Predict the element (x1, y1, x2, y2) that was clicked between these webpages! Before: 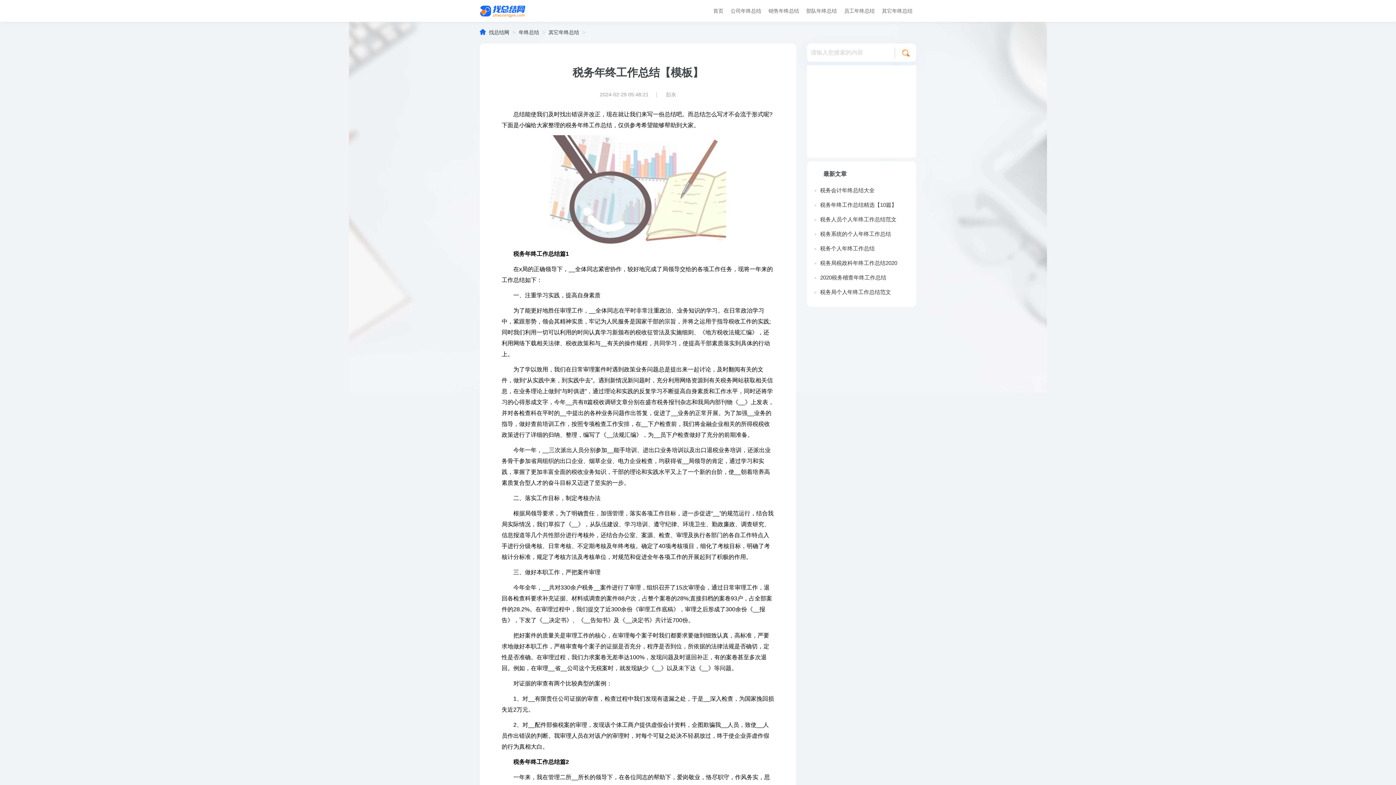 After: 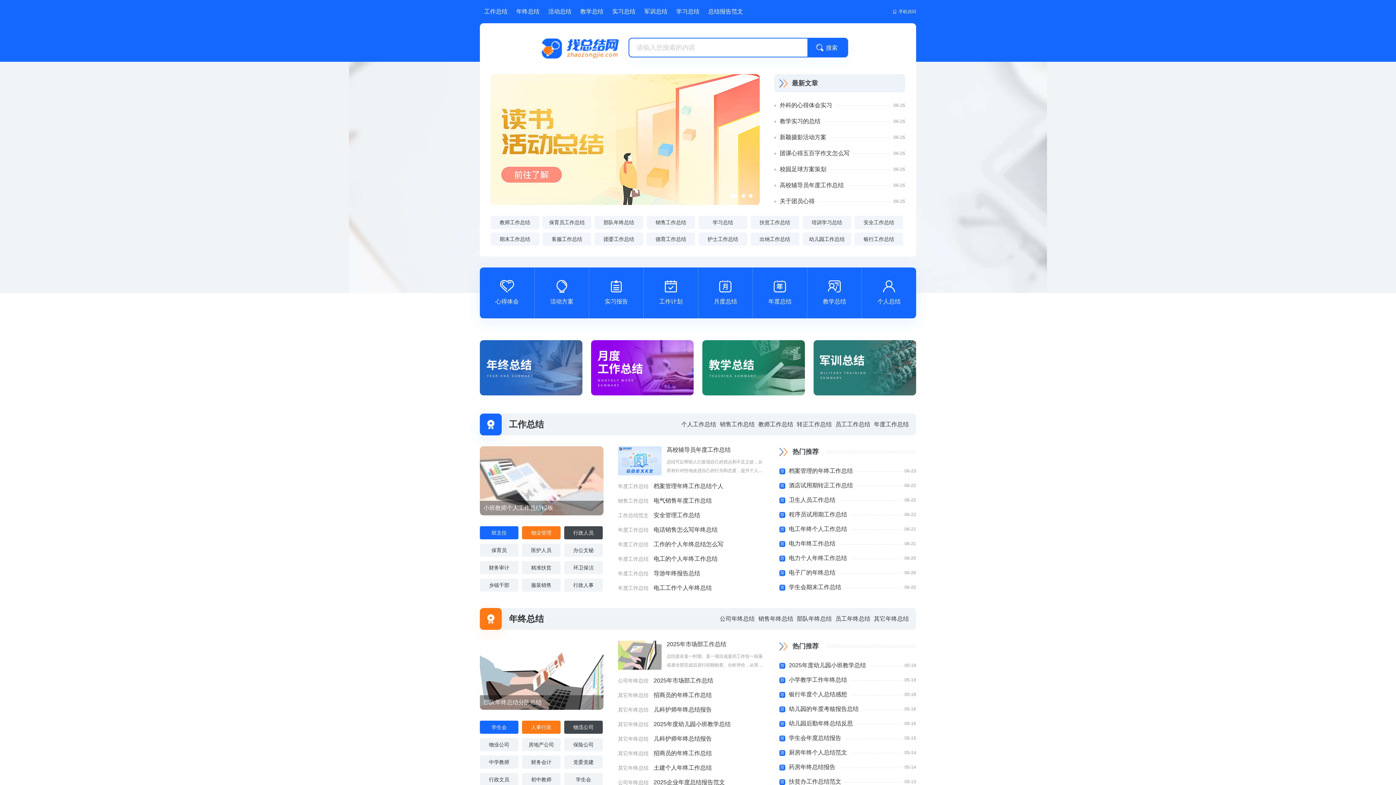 Action: bbox: (709, 0, 727, 21) label: 首页